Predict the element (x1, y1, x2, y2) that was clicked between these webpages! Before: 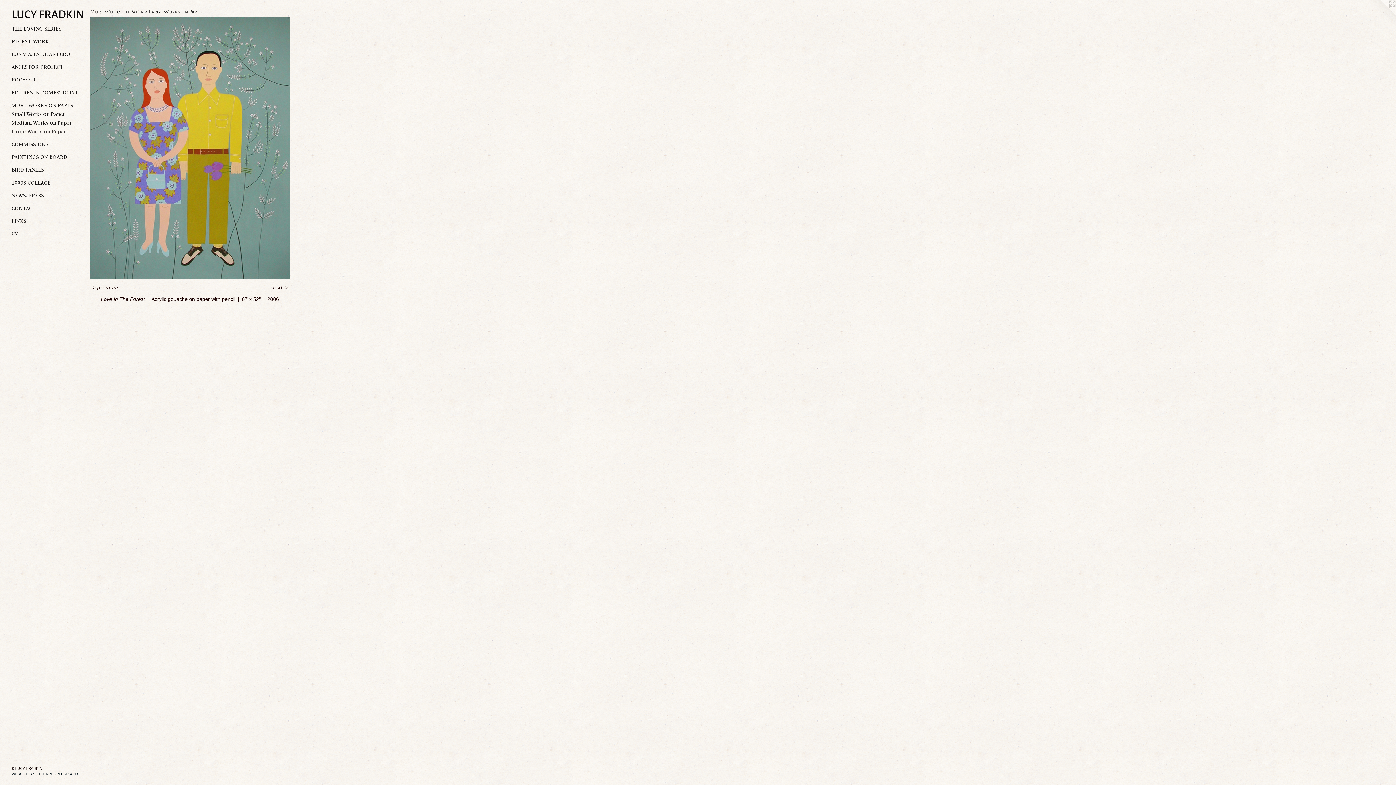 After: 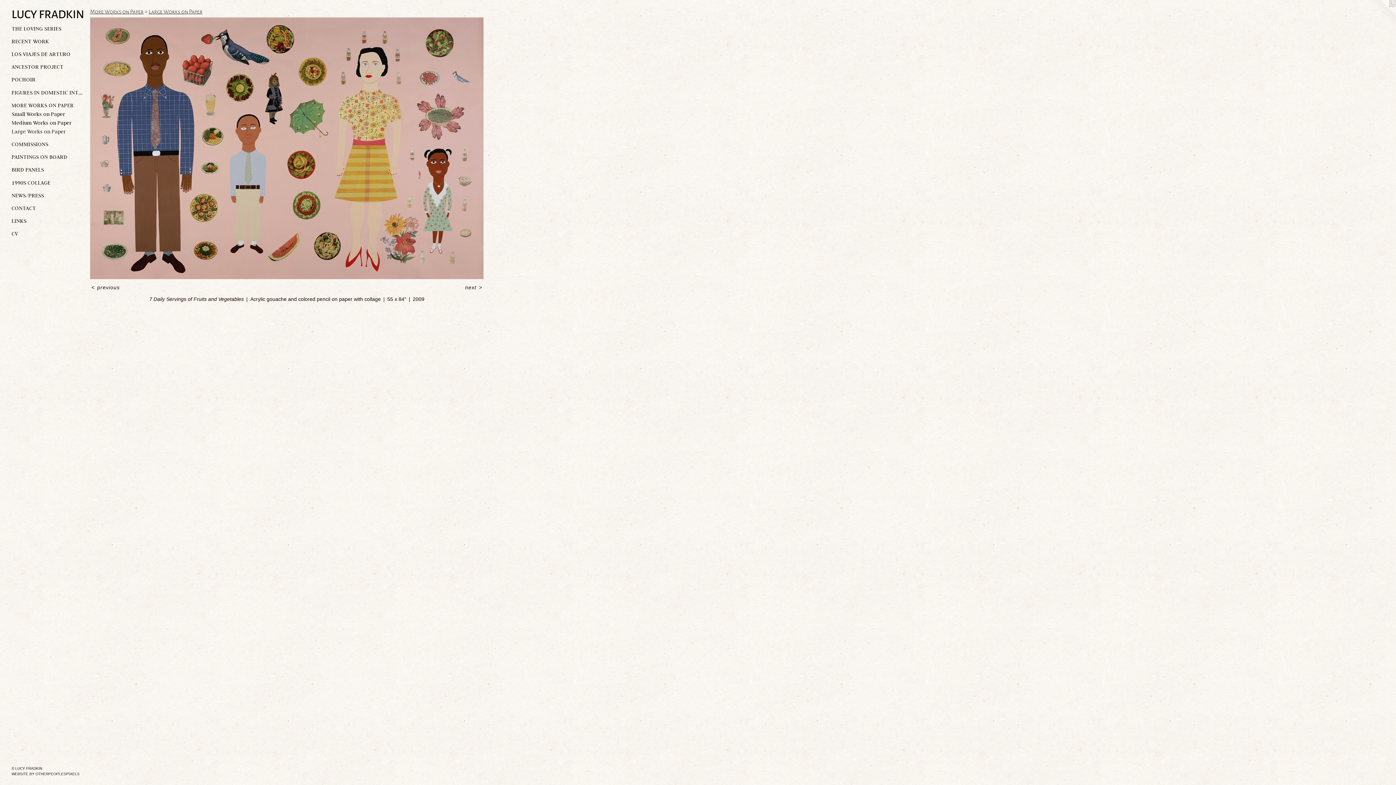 Action: bbox: (90, 17, 289, 279)